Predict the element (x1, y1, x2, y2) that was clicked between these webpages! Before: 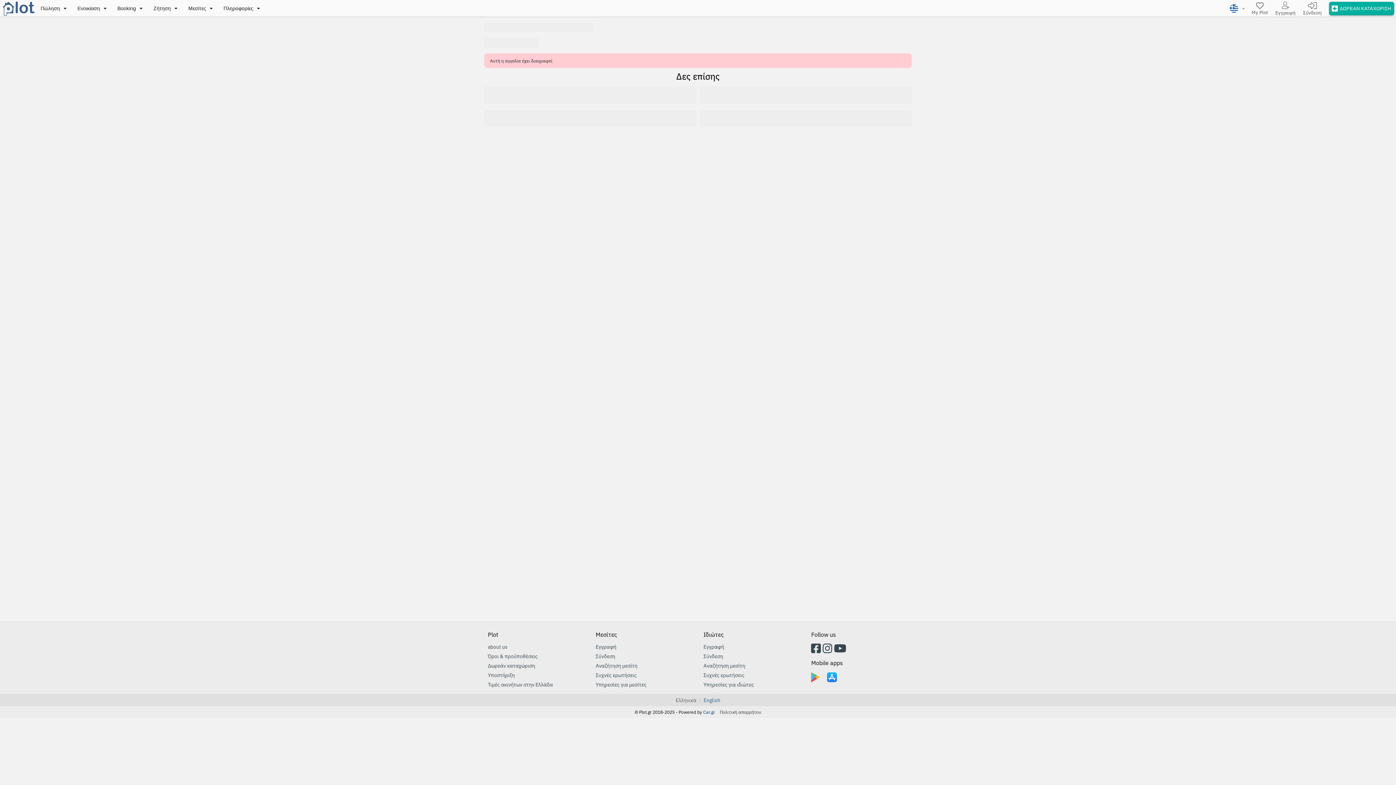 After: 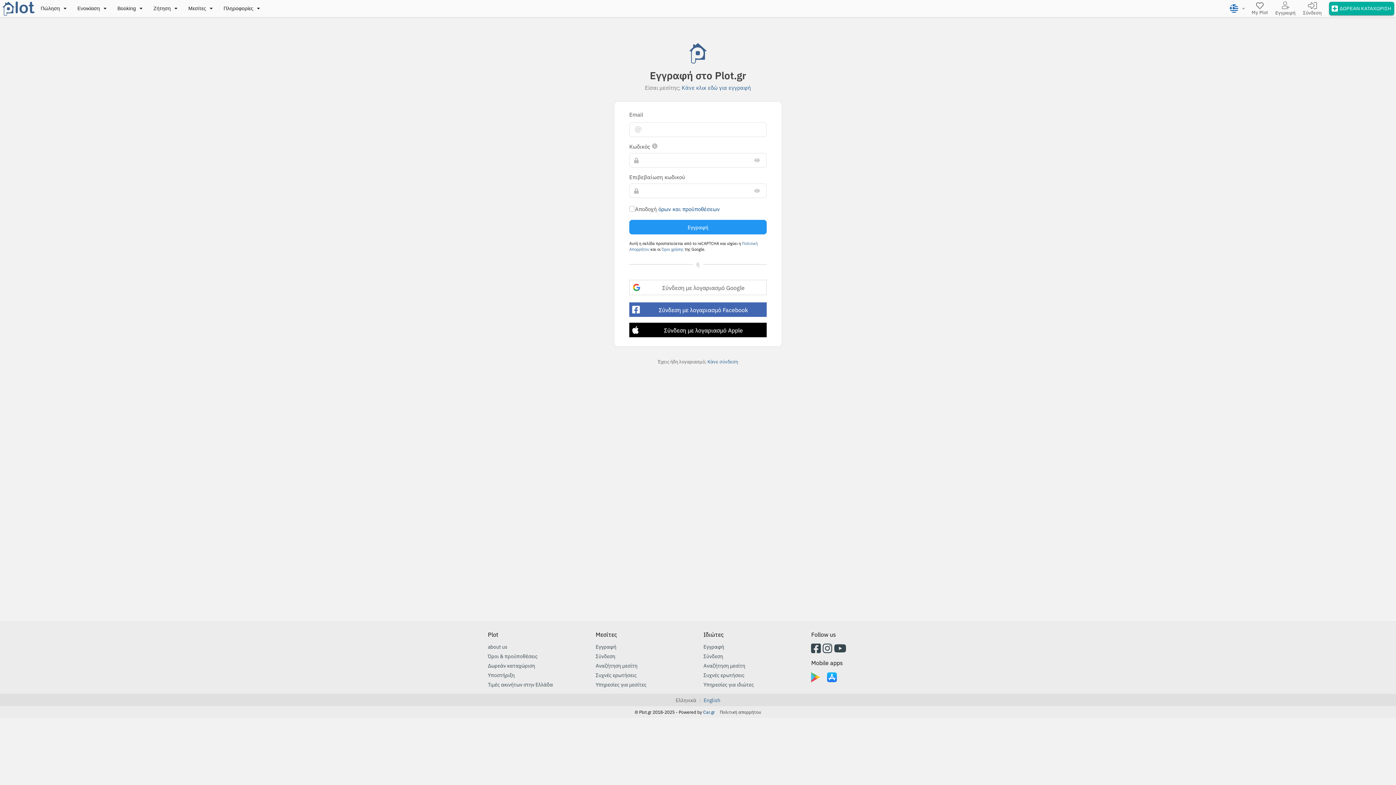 Action: label: Εγγραφή bbox: (703, 643, 724, 650)